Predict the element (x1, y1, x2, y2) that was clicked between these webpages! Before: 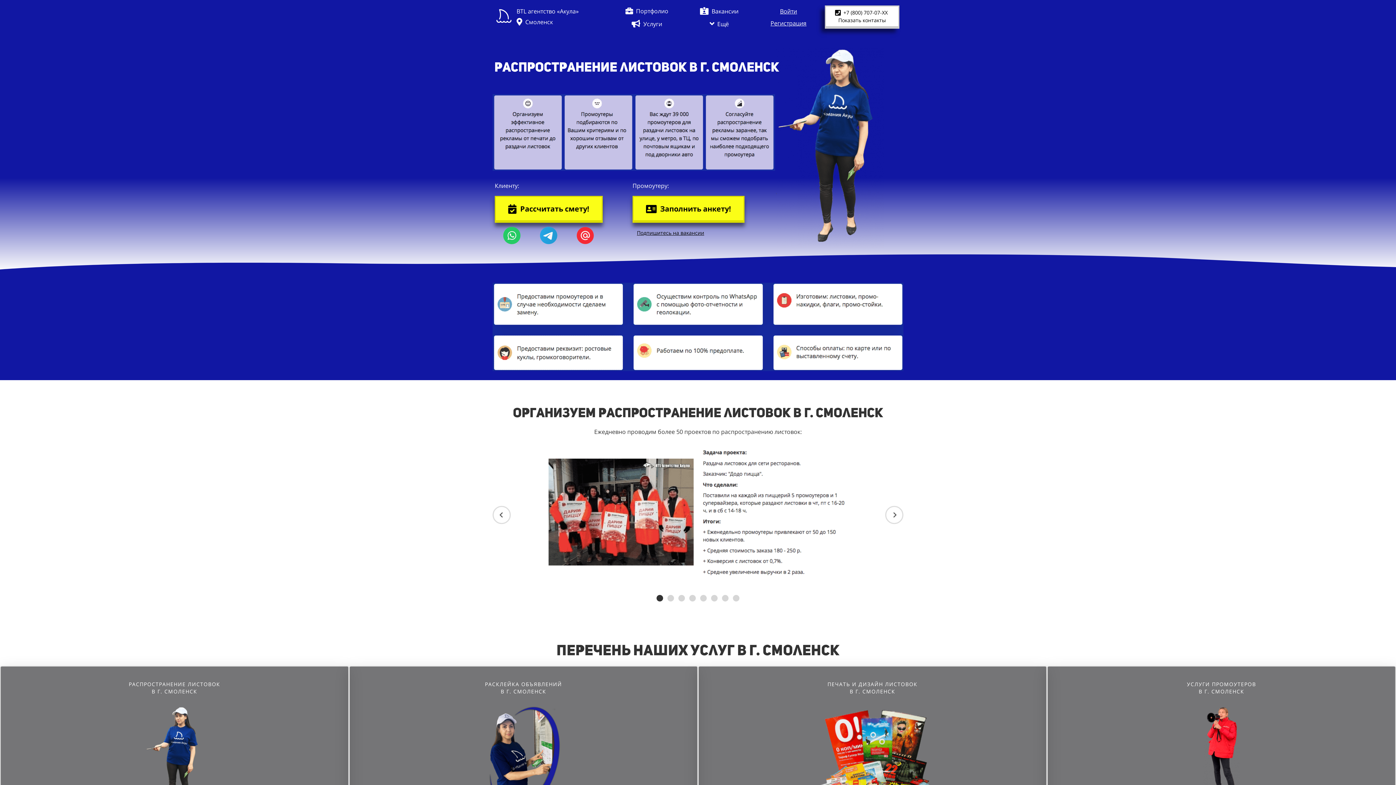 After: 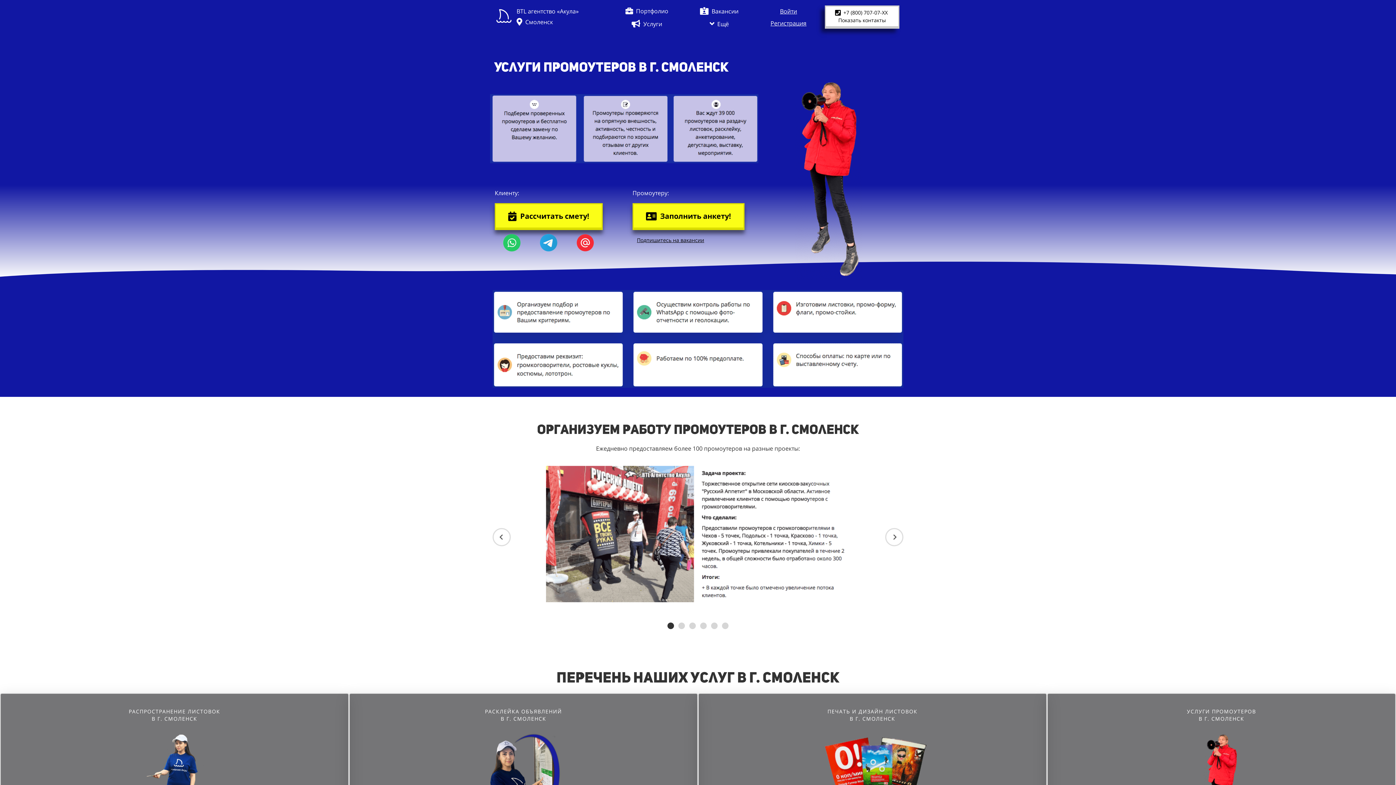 Action: bbox: (1051, 706, 1392, 815)